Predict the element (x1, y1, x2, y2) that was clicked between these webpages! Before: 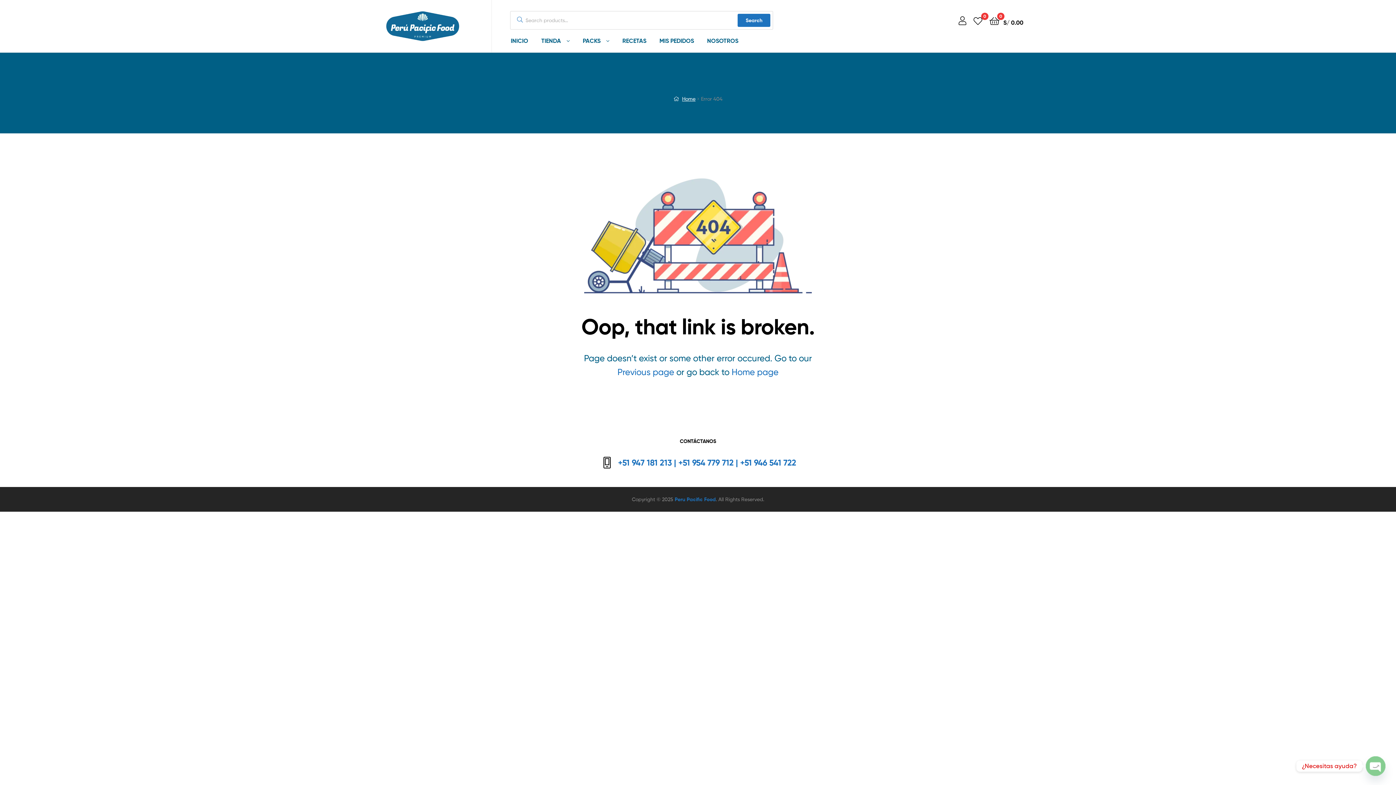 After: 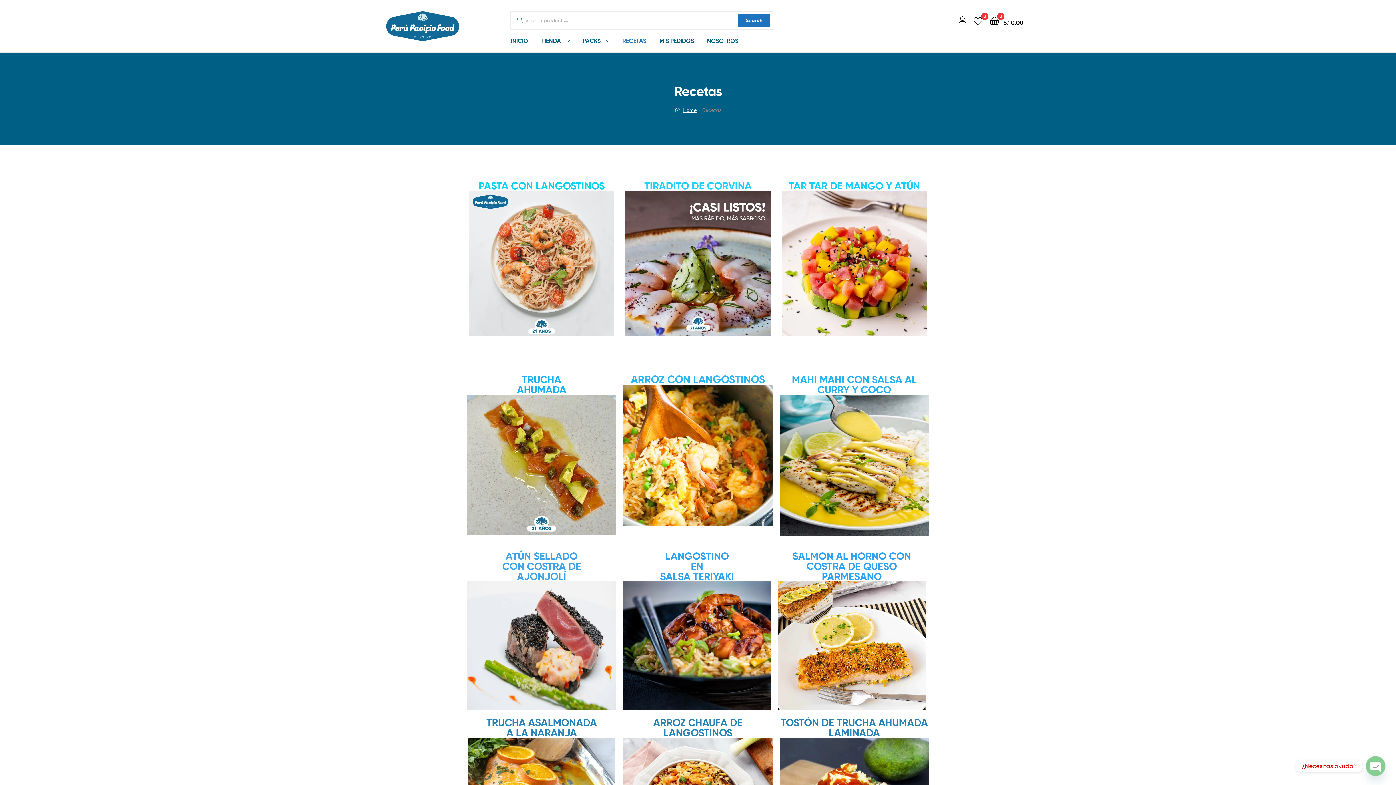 Action: bbox: (616, 29, 652, 51) label: RECETAS